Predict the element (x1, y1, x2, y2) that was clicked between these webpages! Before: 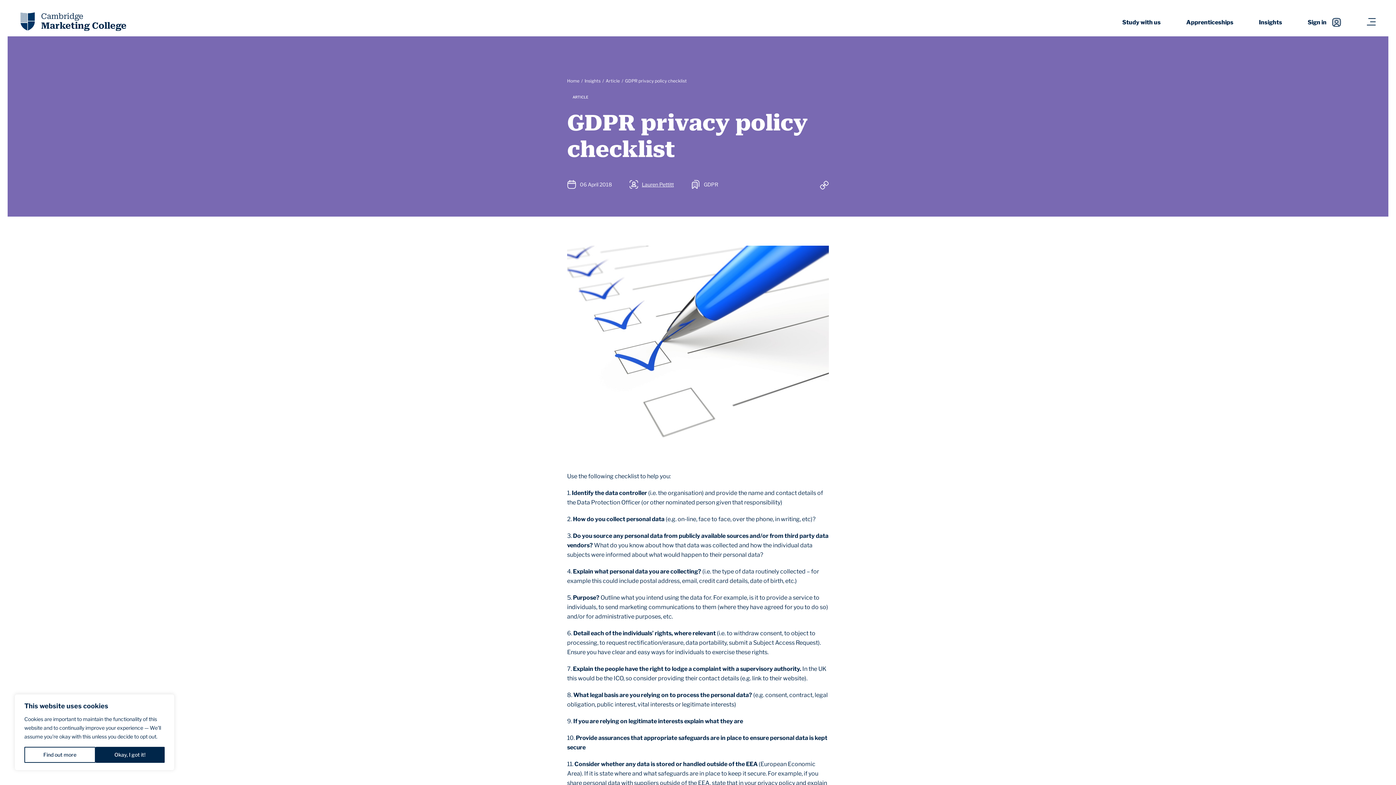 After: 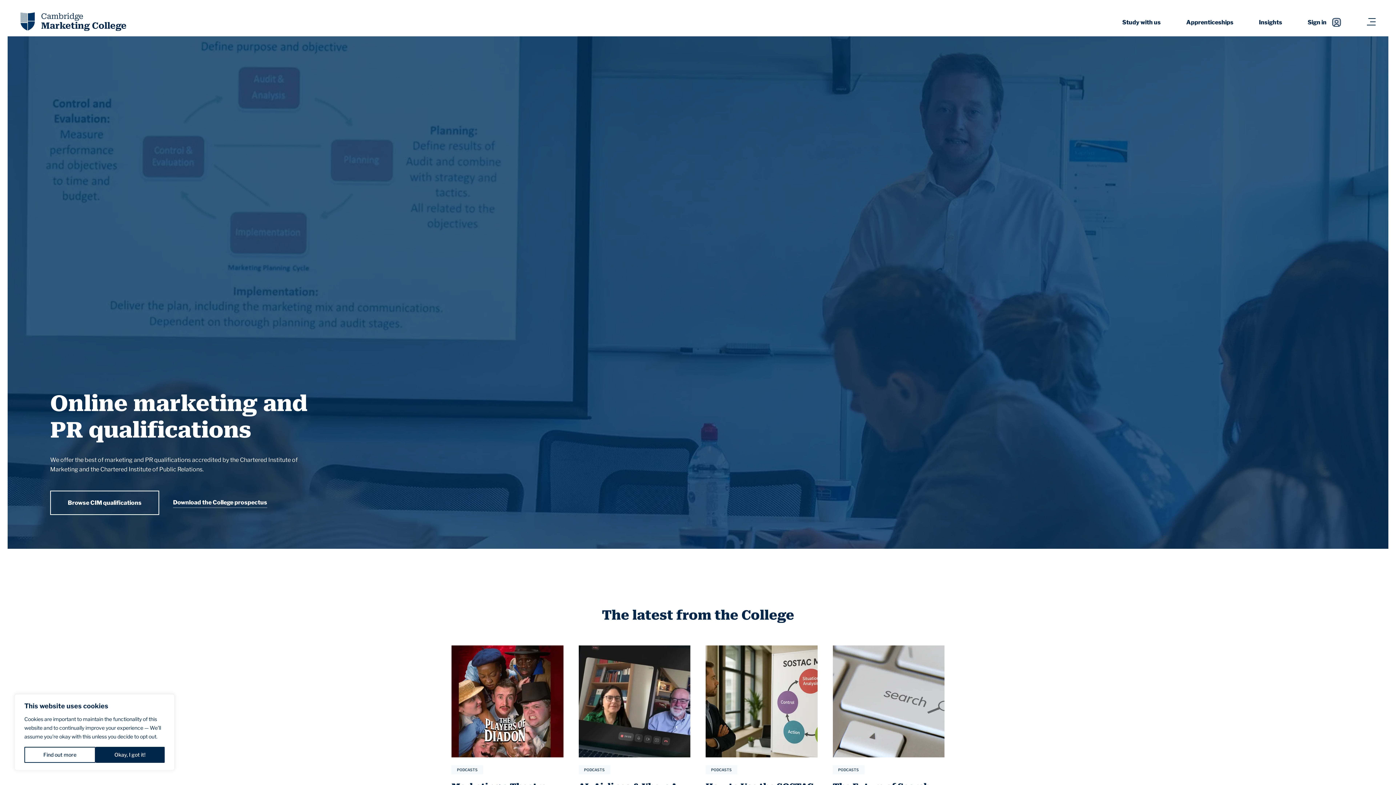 Action: bbox: (567, 78, 579, 83) label: Home